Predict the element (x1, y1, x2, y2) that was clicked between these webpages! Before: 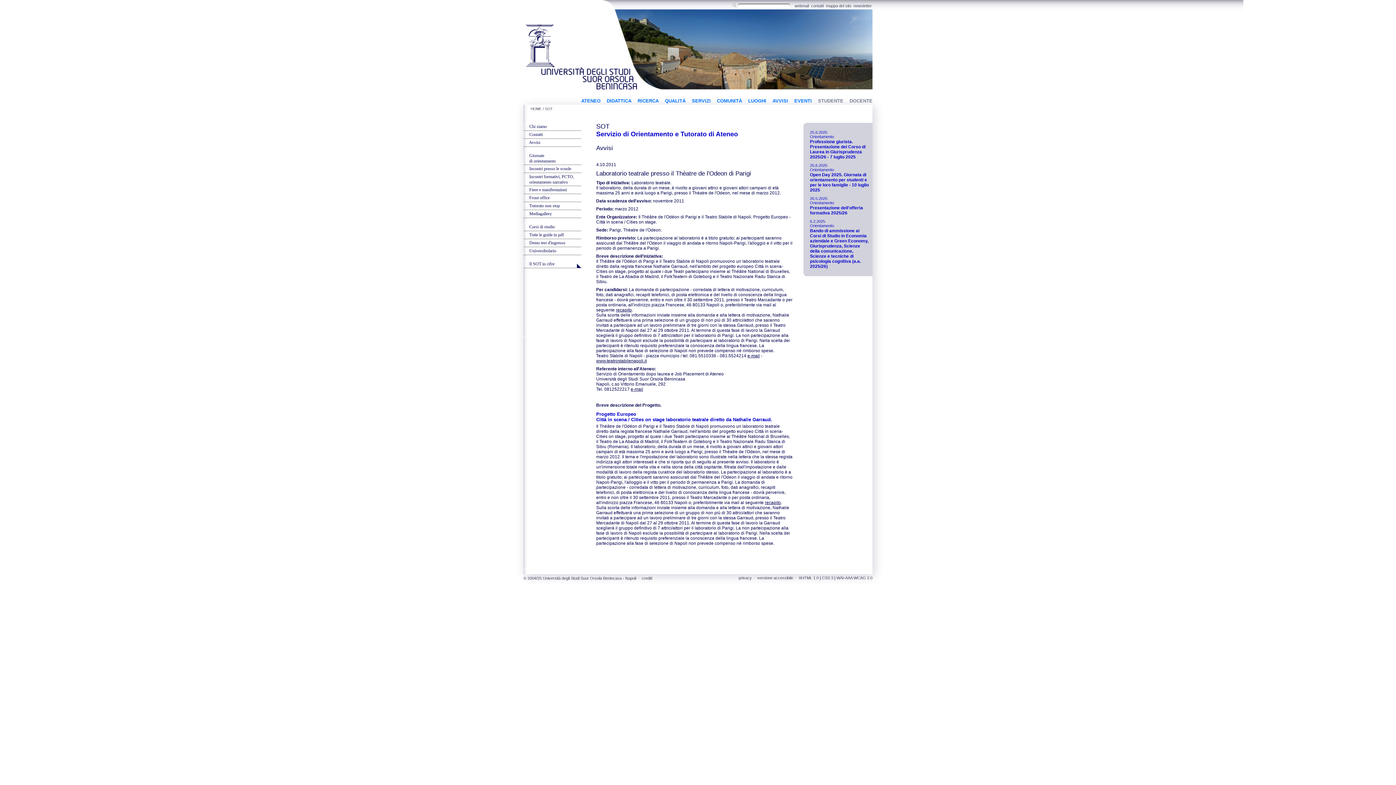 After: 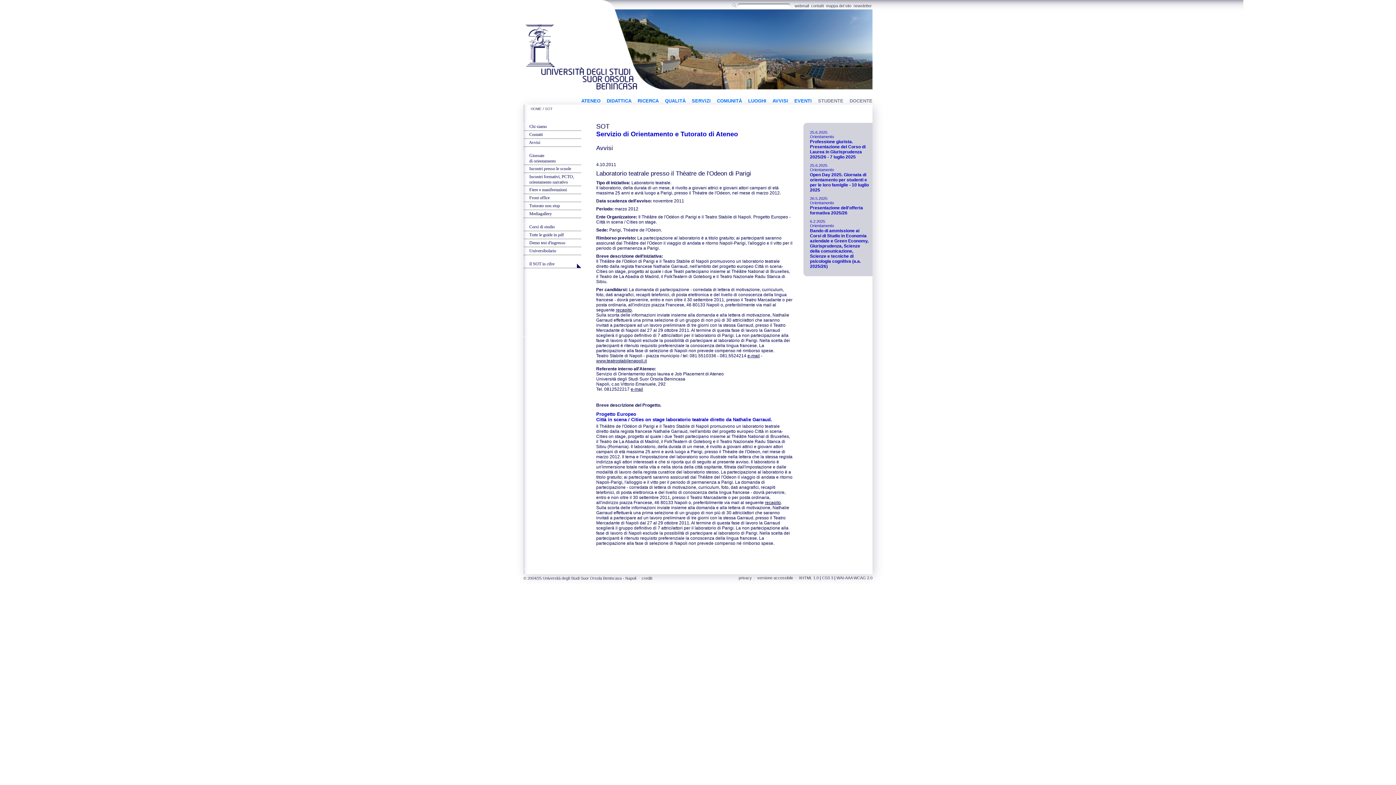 Action: label: XHTML 1.0 bbox: (798, 576, 818, 580)